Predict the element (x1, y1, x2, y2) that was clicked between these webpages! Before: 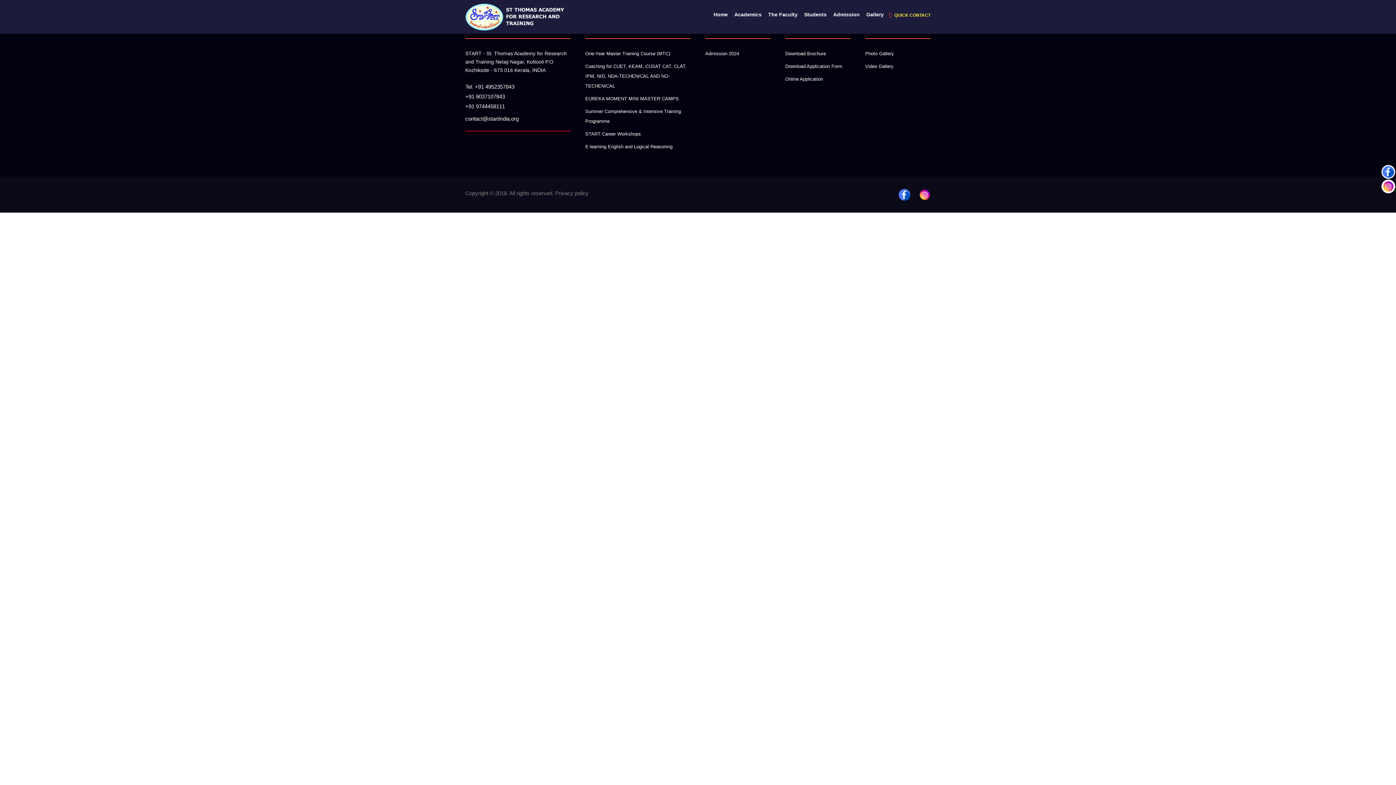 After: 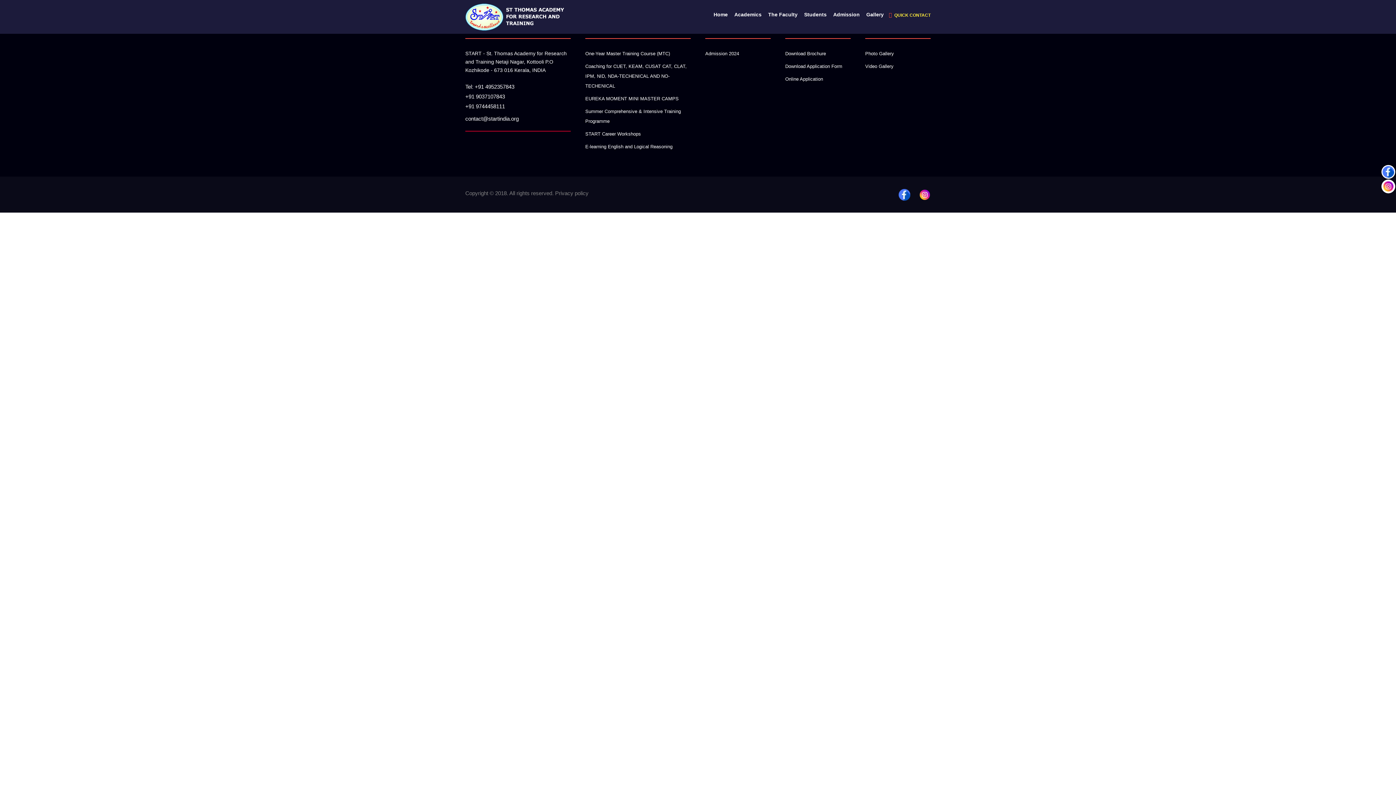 Action: bbox: (898, 190, 910, 198)